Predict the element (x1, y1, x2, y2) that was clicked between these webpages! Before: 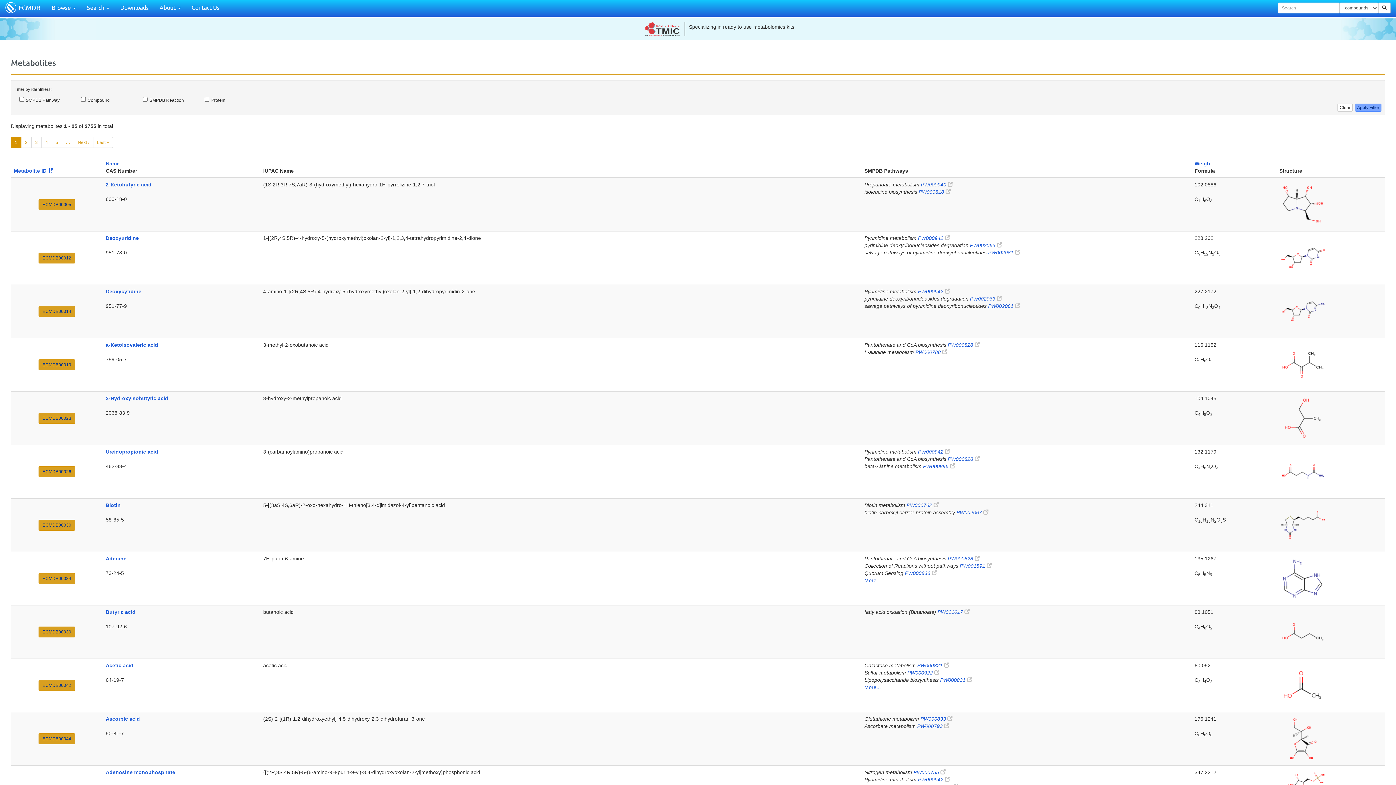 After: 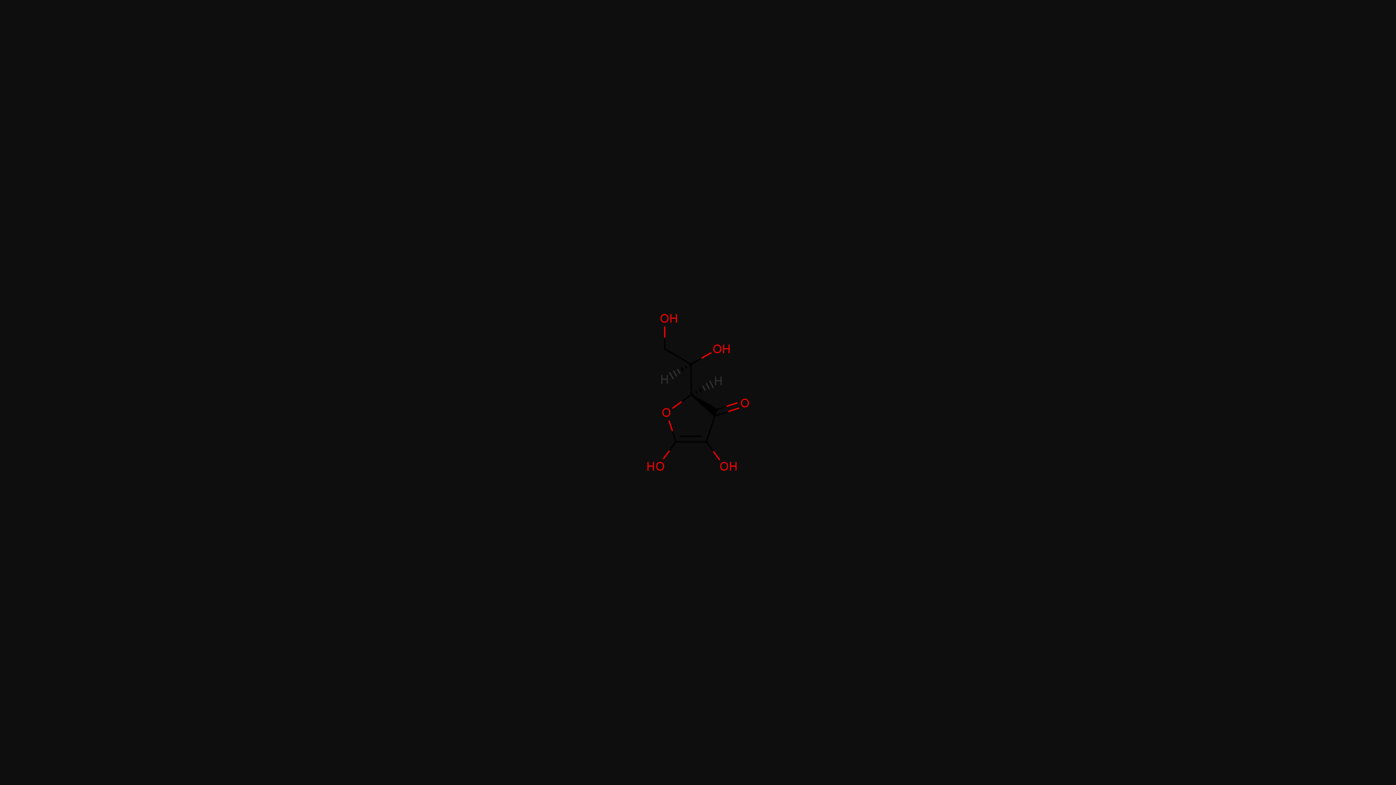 Action: bbox: (1279, 735, 1326, 741)